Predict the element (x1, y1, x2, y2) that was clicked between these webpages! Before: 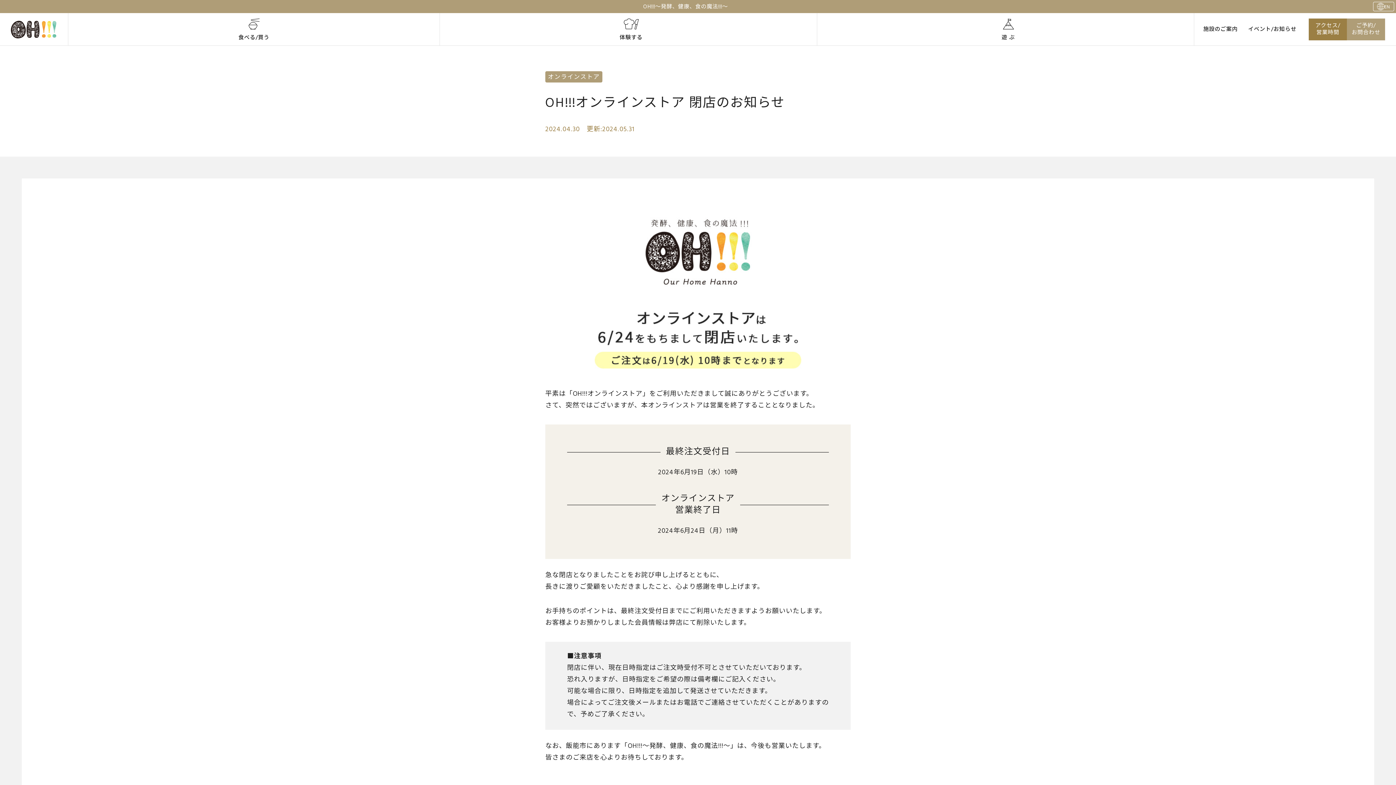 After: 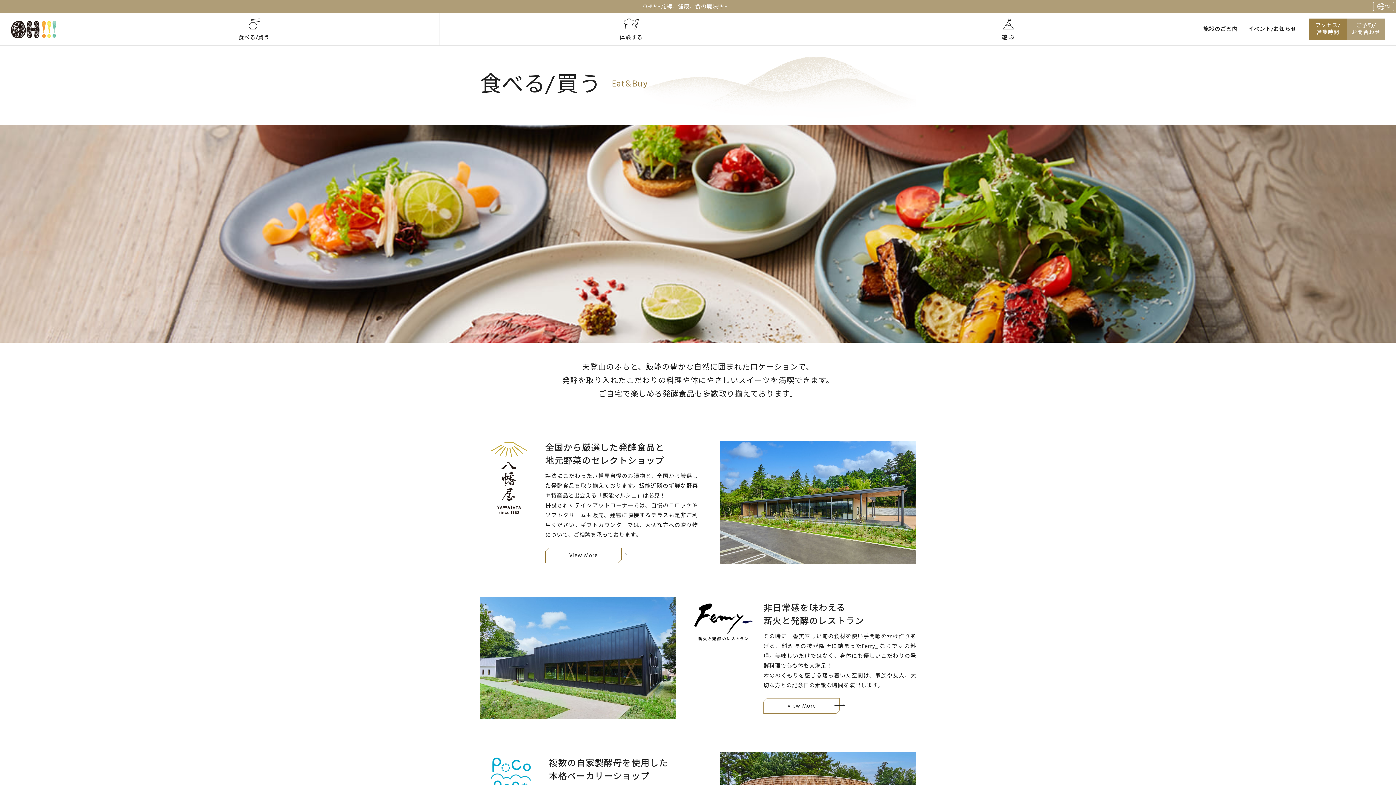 Action: label: 食べる/買う bbox: (68, 18, 439, 42)